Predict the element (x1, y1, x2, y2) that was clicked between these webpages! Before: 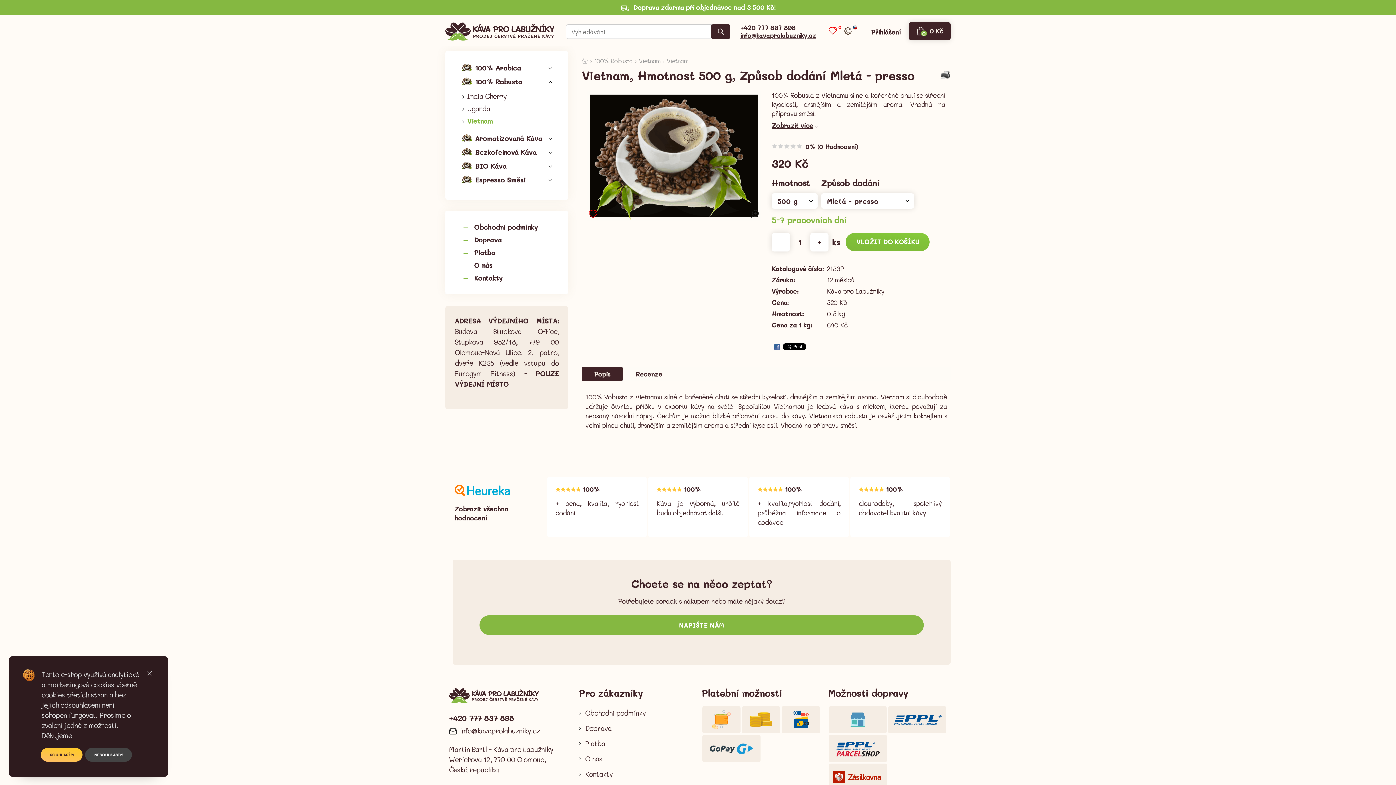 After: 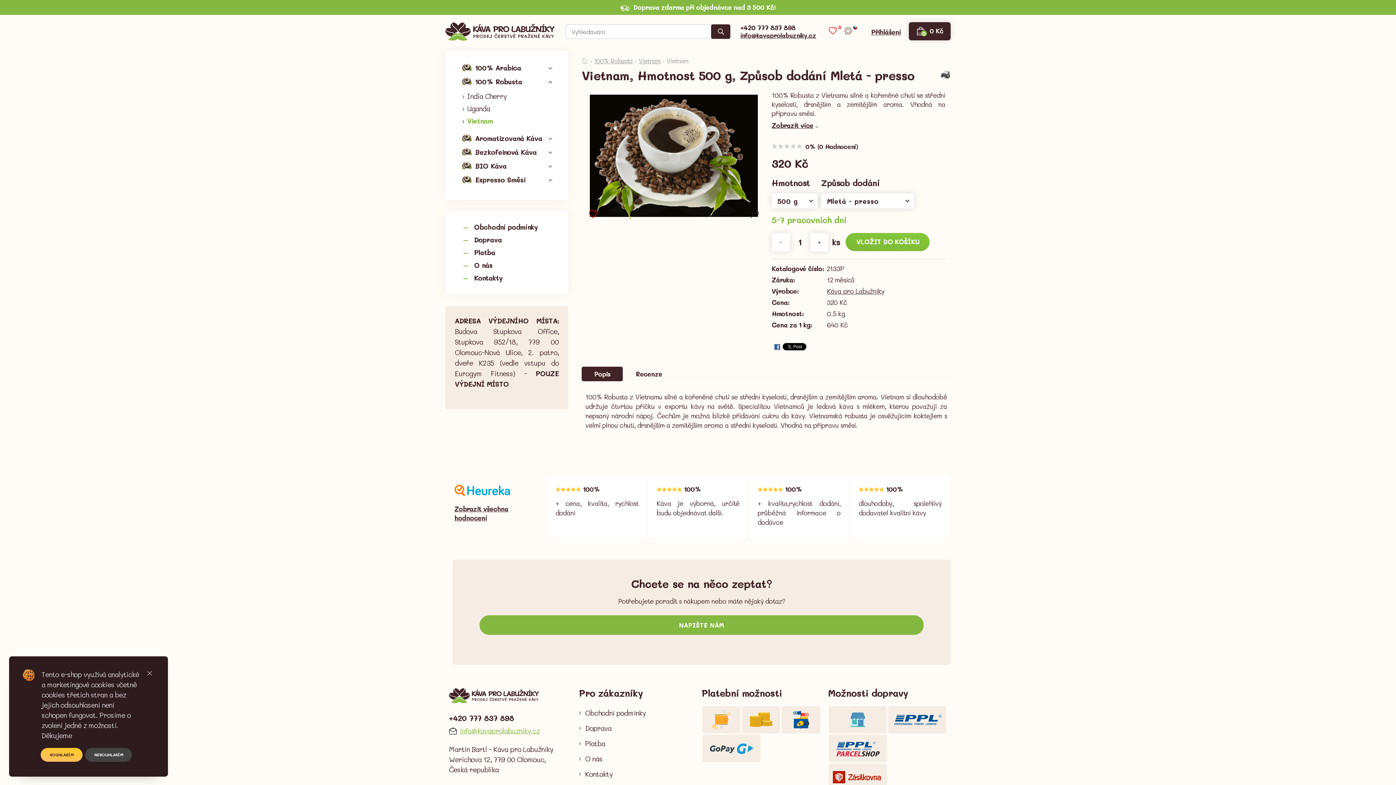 Action: label: info@kavaprolabuzniky.cz bbox: (449, 726, 539, 735)